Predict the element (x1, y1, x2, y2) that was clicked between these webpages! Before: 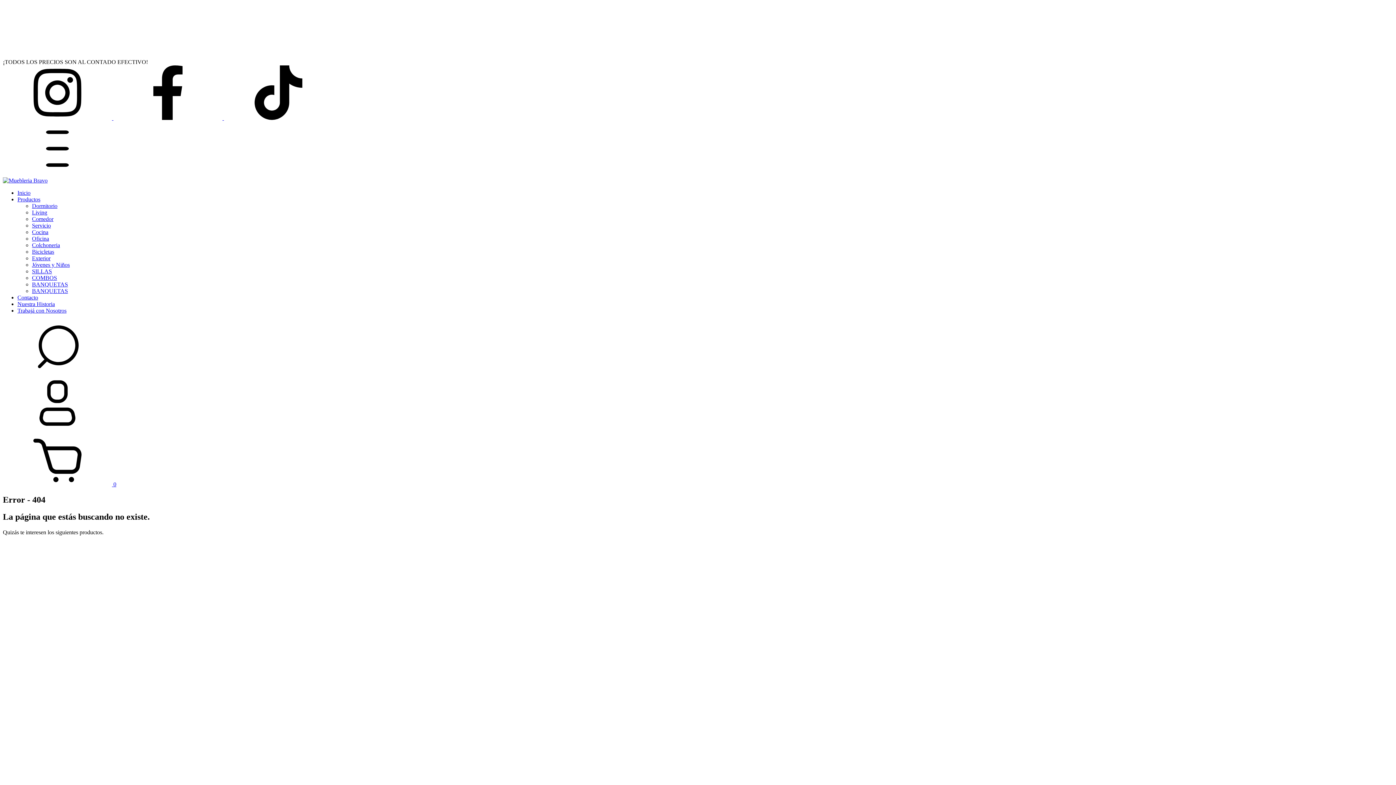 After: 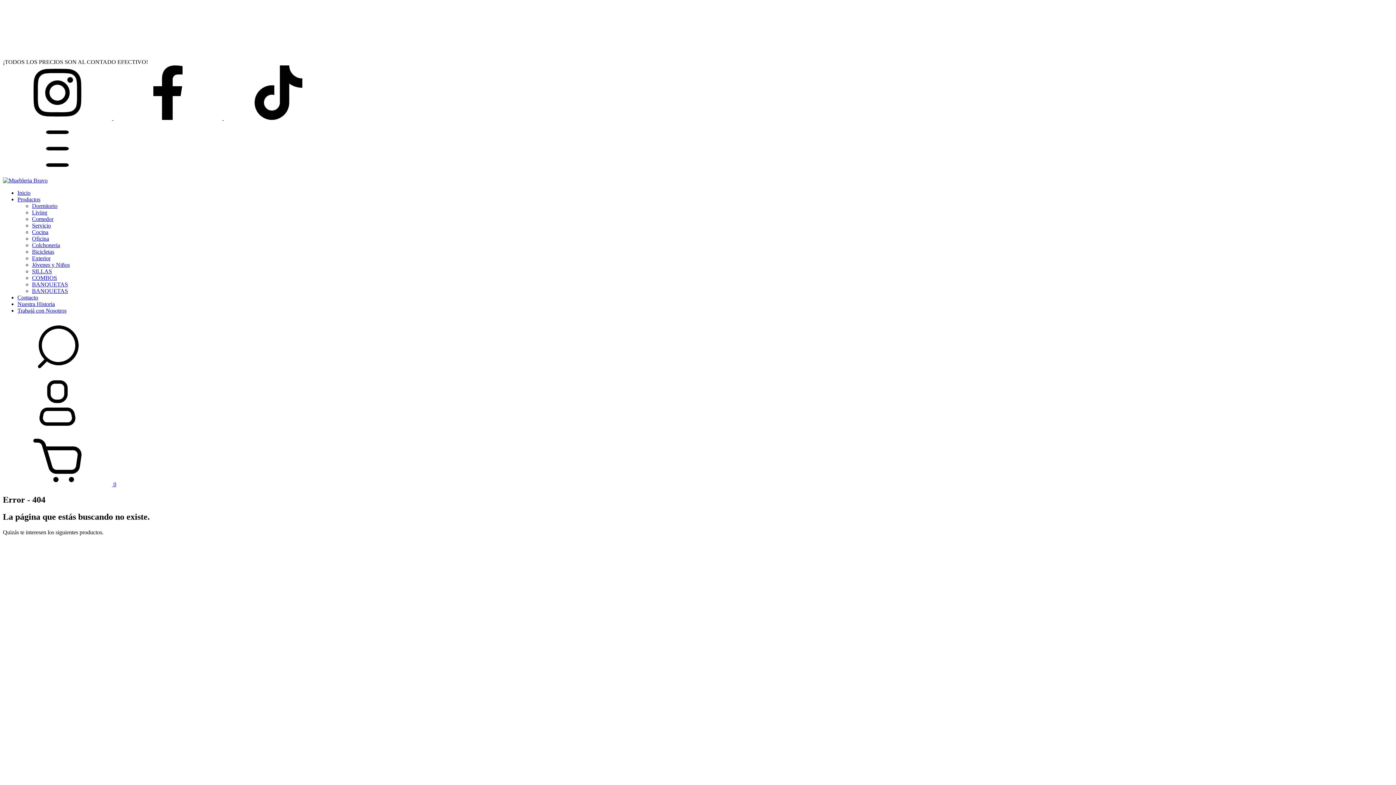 Action: bbox: (2, 481, 116, 487) label:  0